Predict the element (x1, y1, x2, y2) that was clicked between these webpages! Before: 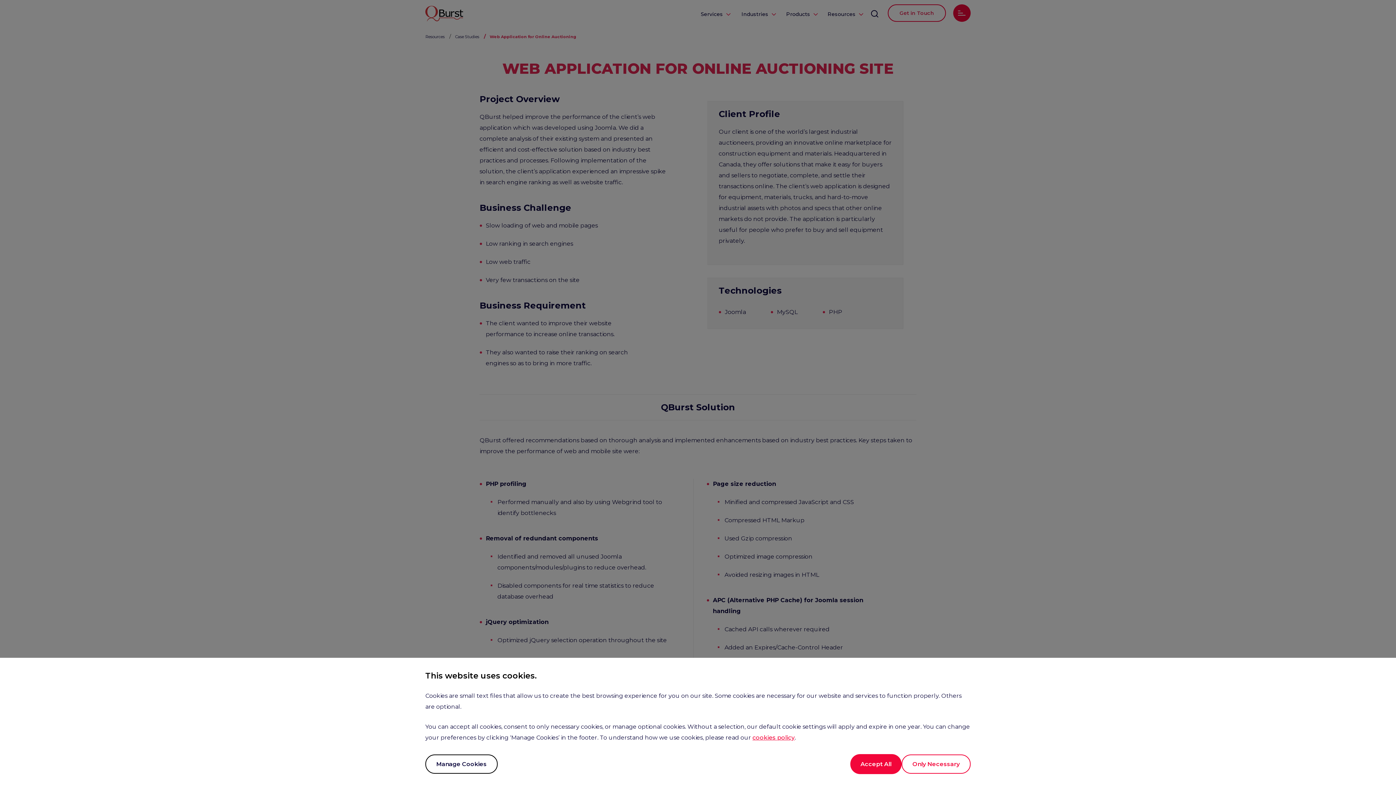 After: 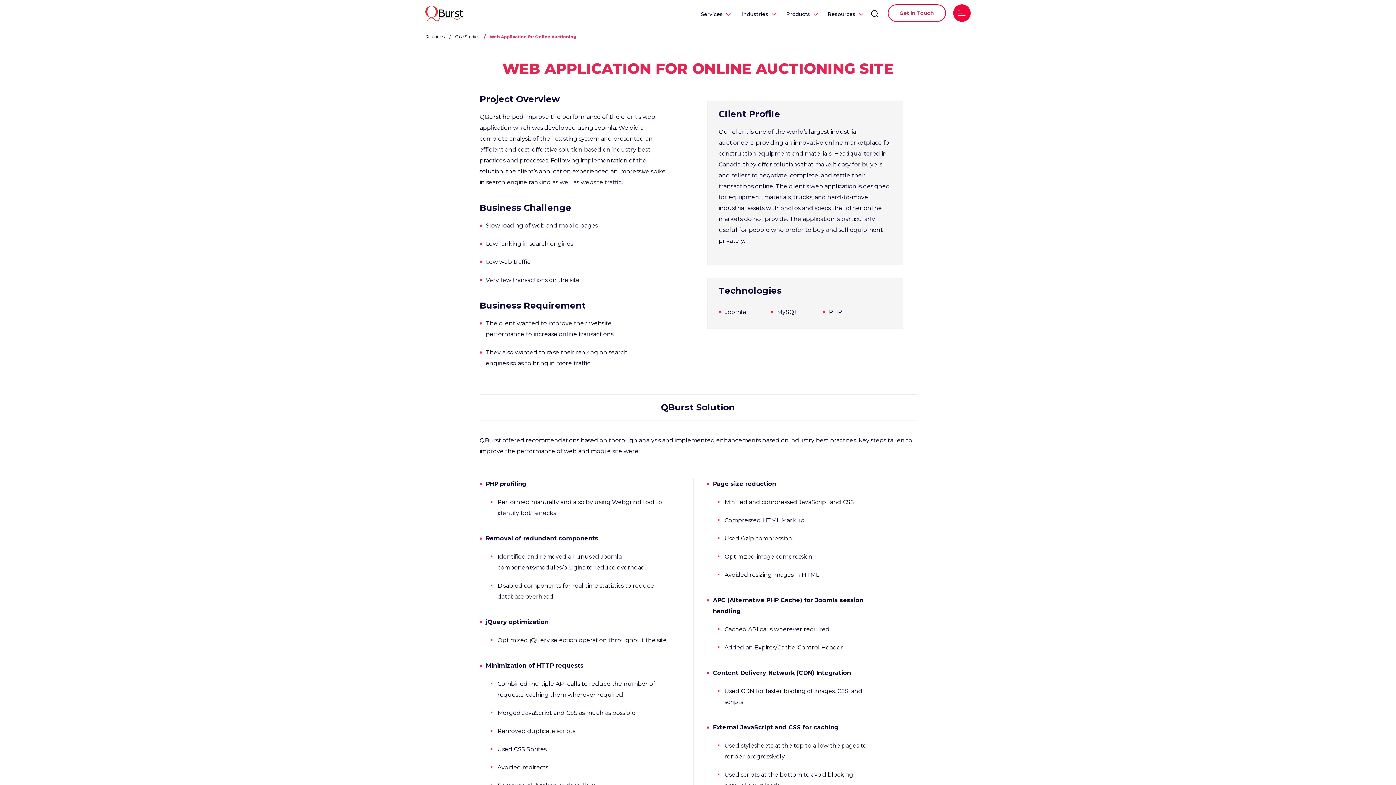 Action: bbox: (850, 754, 901, 774) label: Accept All